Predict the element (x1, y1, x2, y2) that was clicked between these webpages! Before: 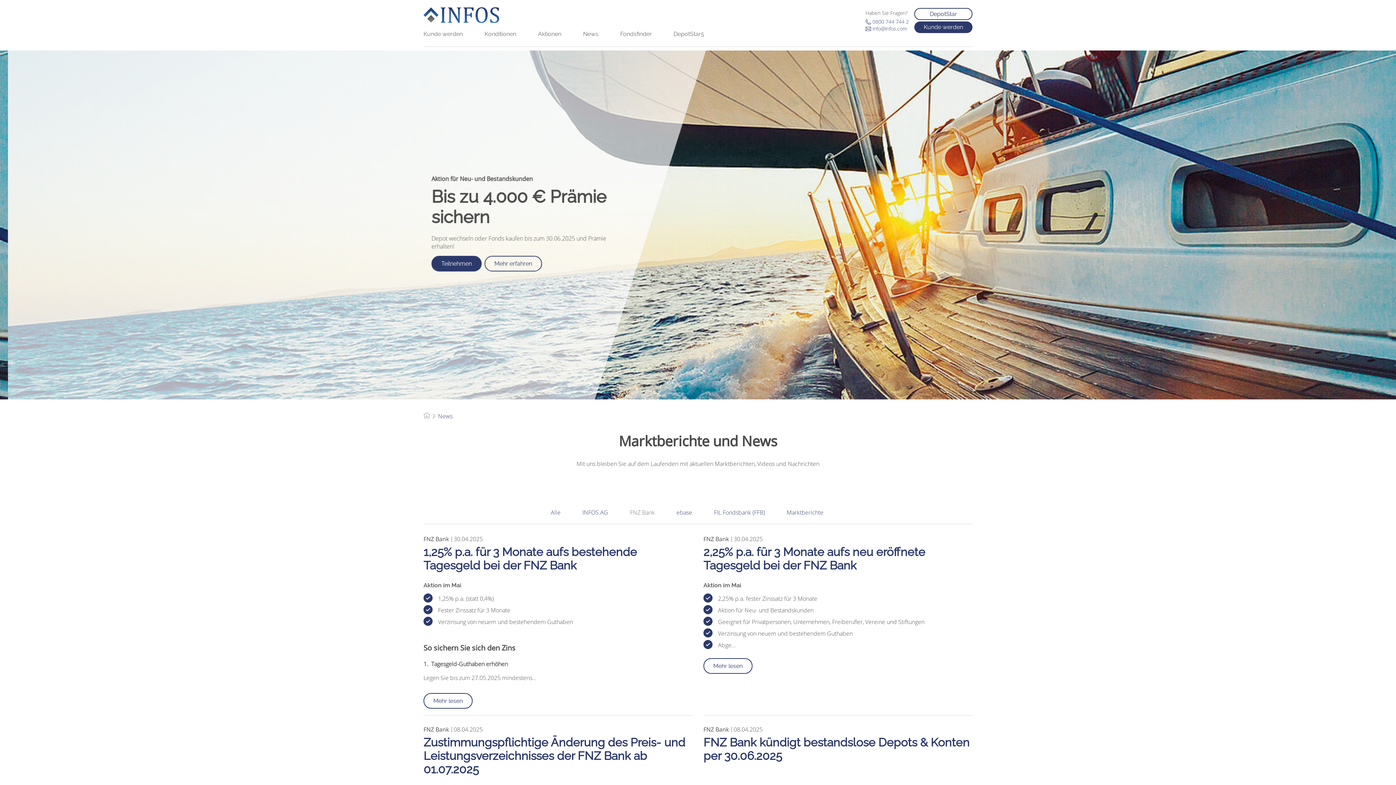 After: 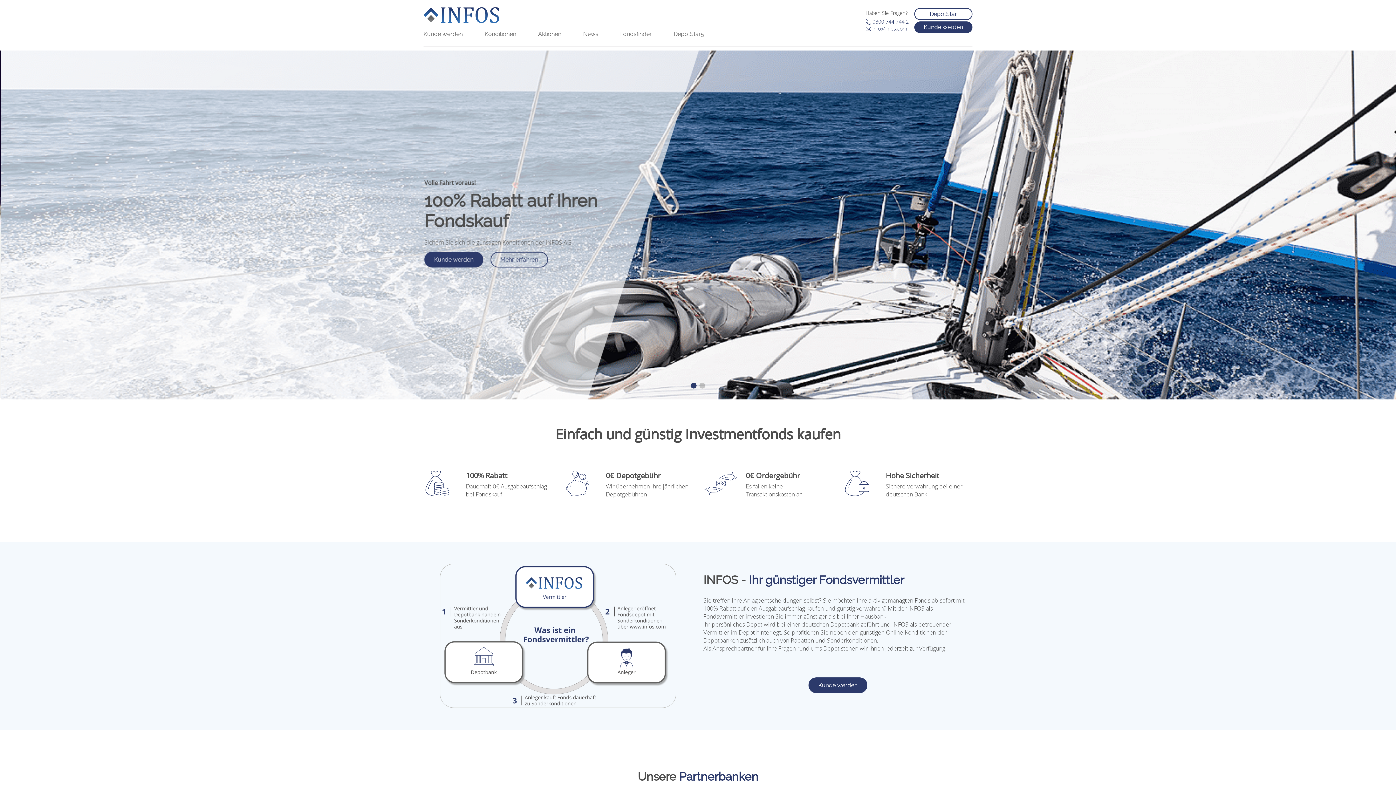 Action: bbox: (423, 412, 430, 420)